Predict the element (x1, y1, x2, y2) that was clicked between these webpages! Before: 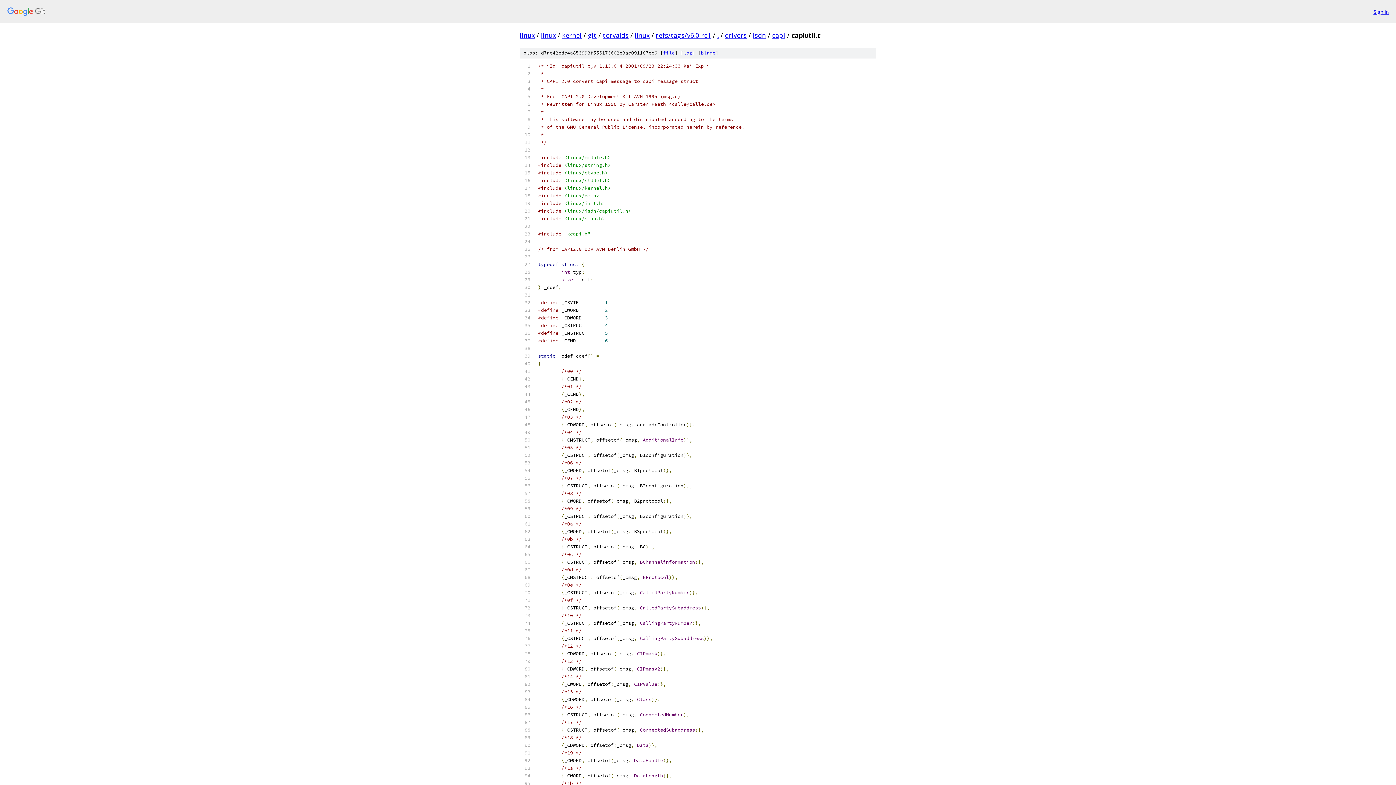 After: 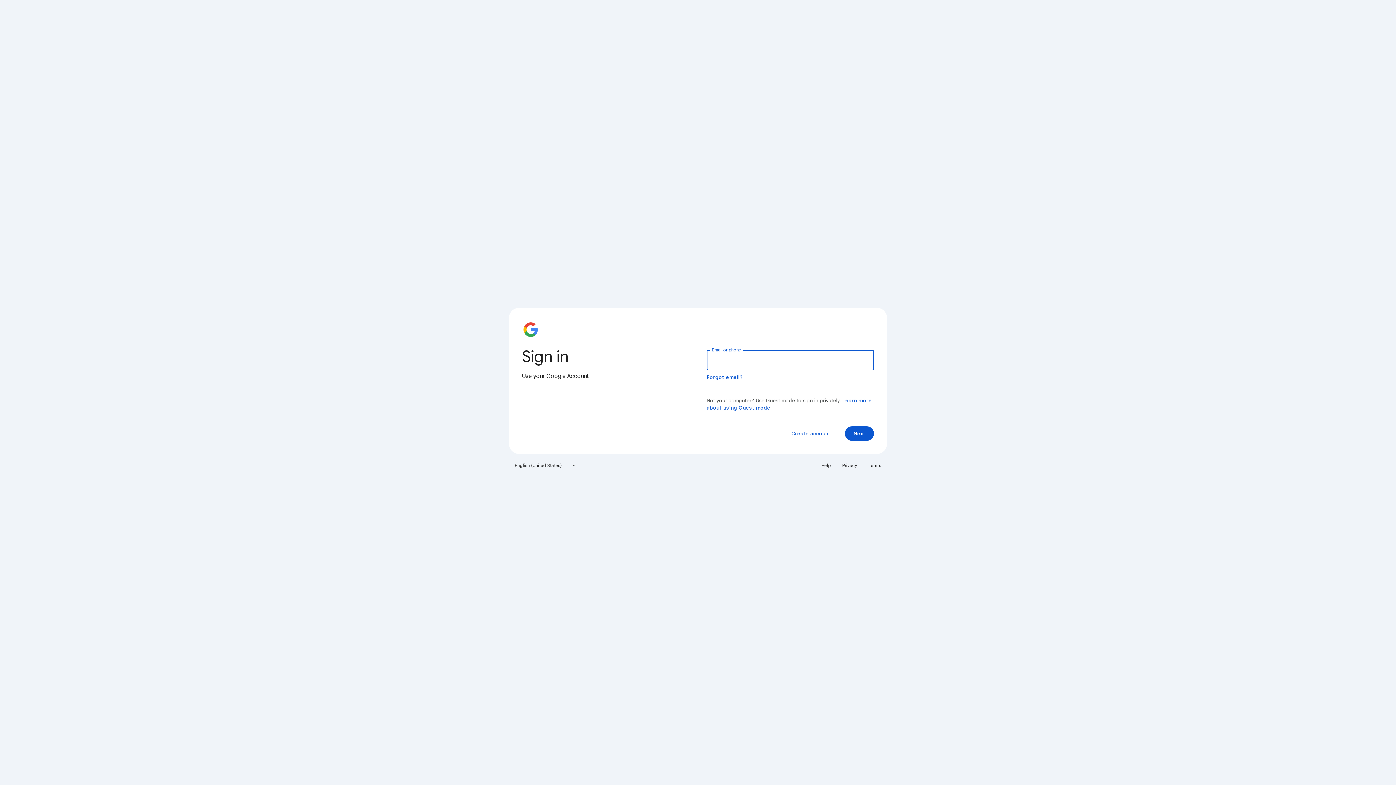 Action: label: Sign in bbox: (1373, 7, 1389, 15)